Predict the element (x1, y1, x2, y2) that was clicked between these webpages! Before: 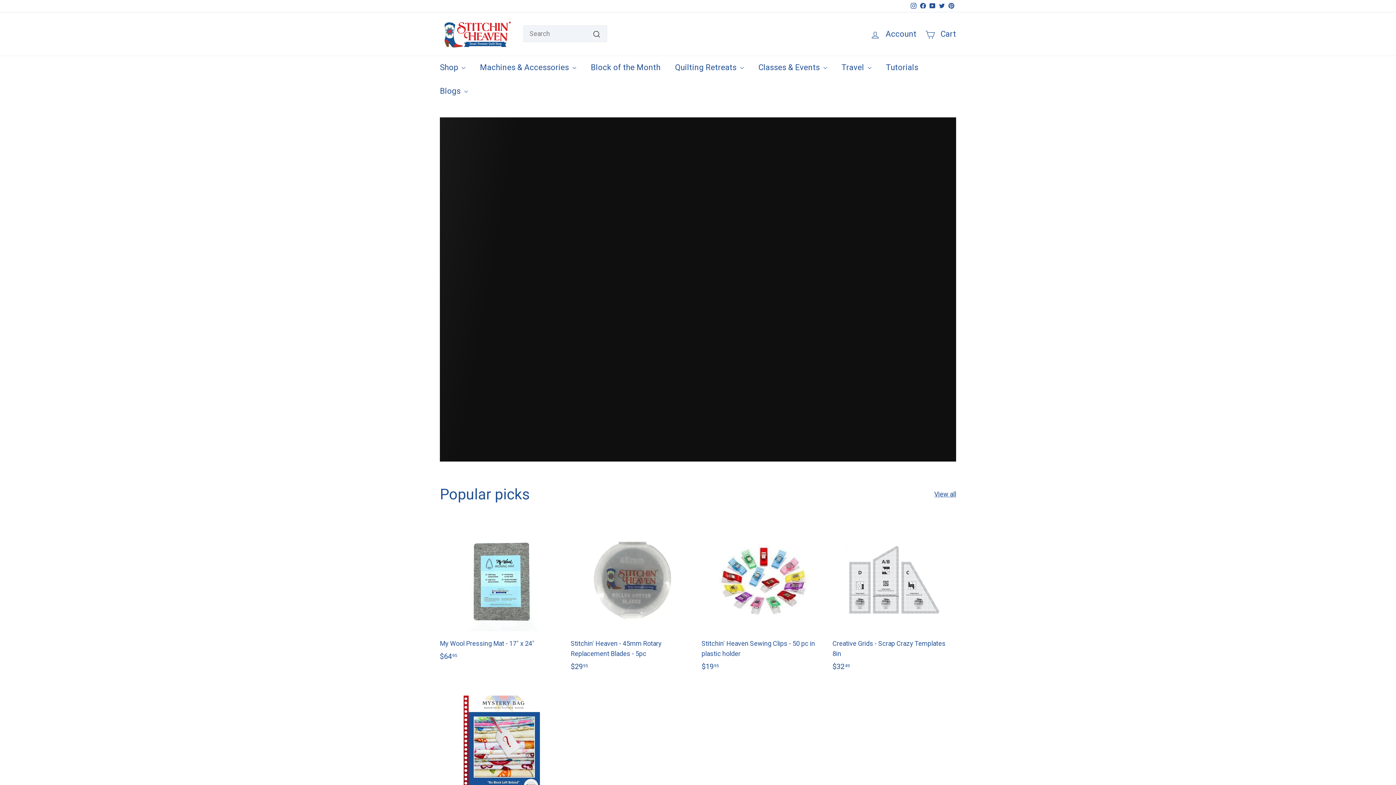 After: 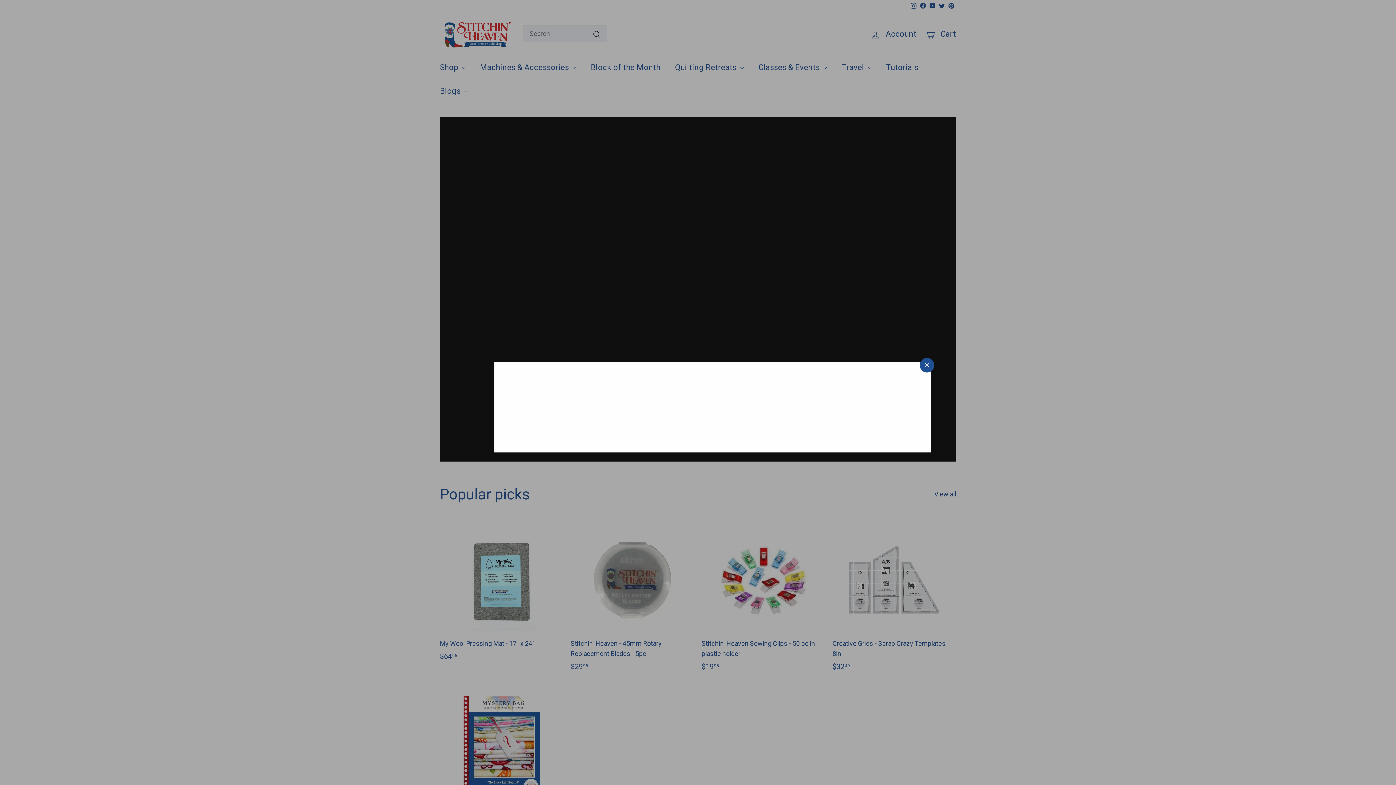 Action: label: Quick shop bbox: (553, 681, 567, 695)